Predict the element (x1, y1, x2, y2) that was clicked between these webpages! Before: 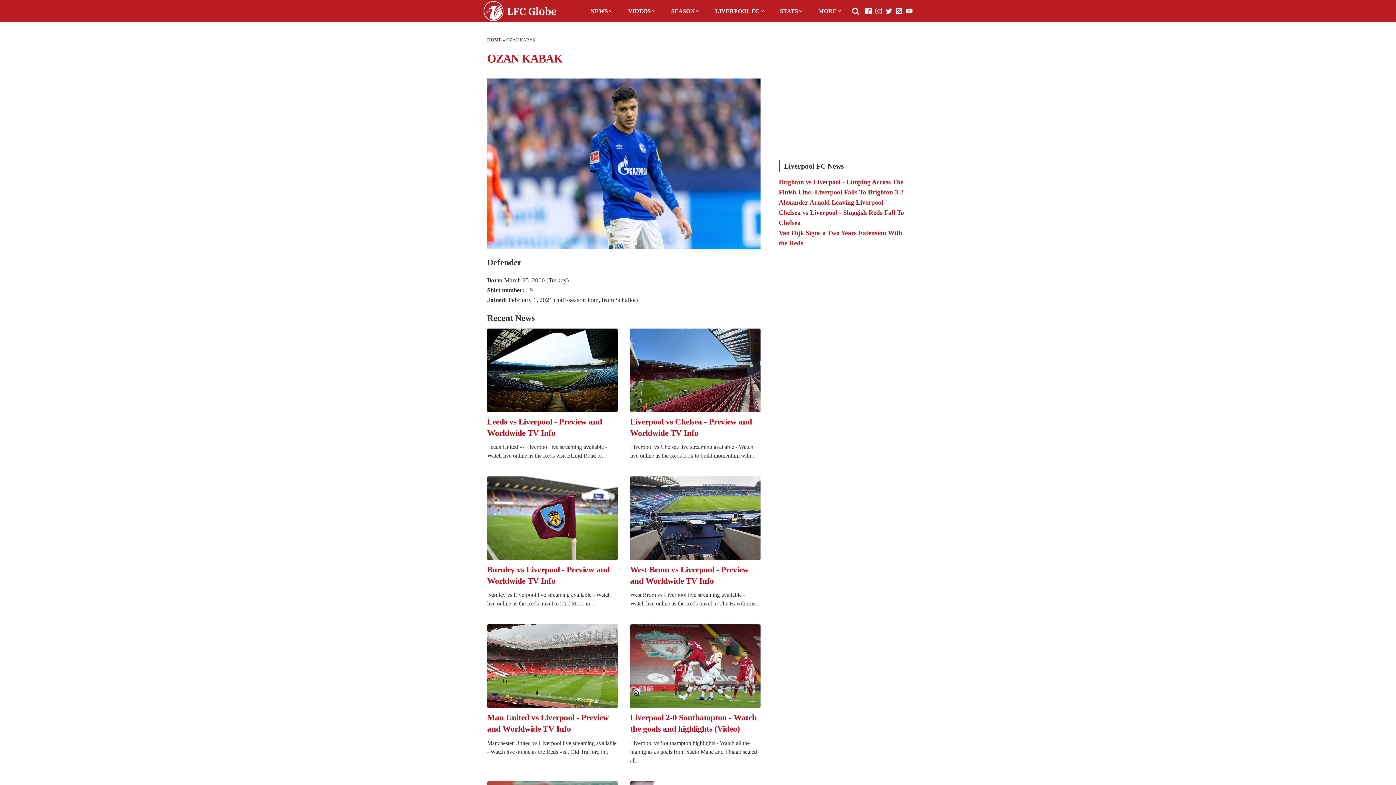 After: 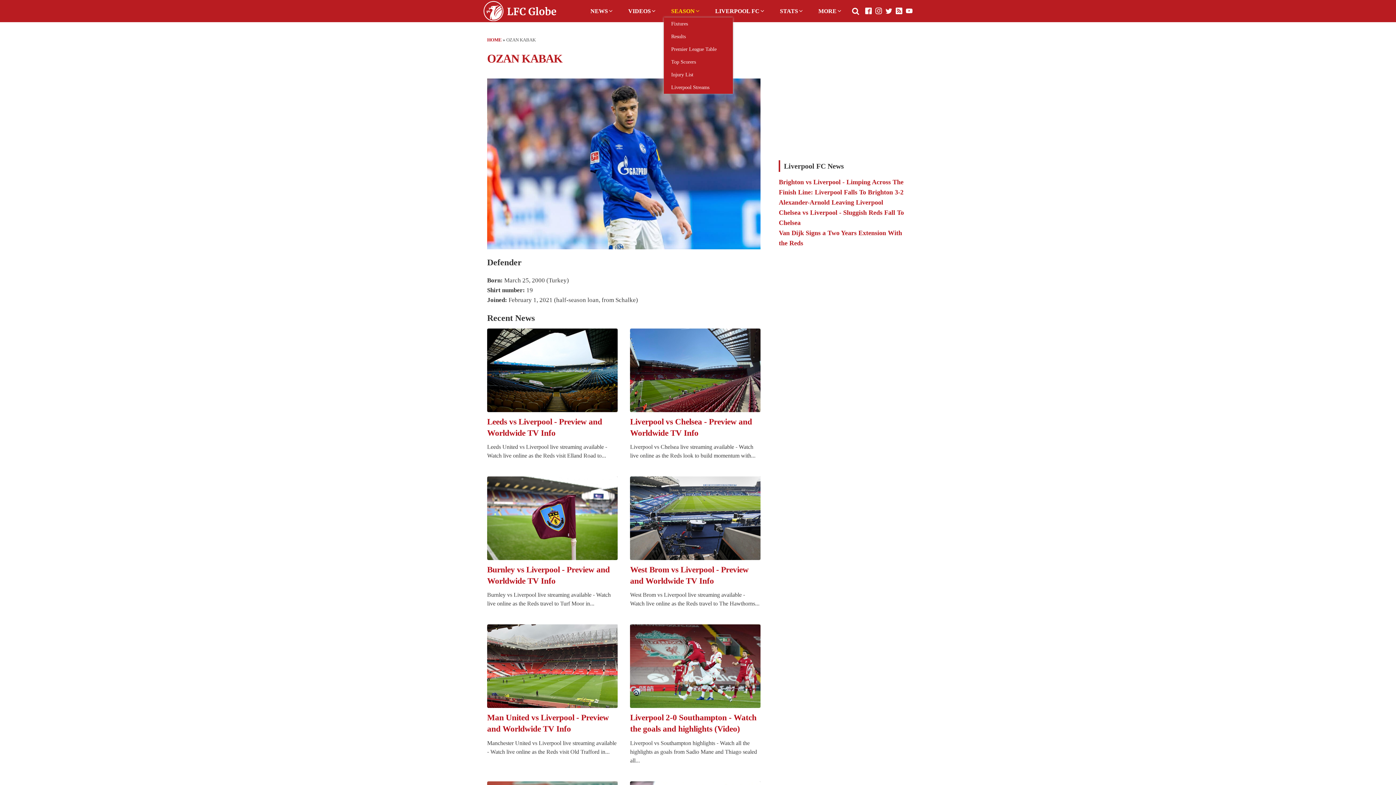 Action: bbox: (667, 4, 704, 17) label: SEASON